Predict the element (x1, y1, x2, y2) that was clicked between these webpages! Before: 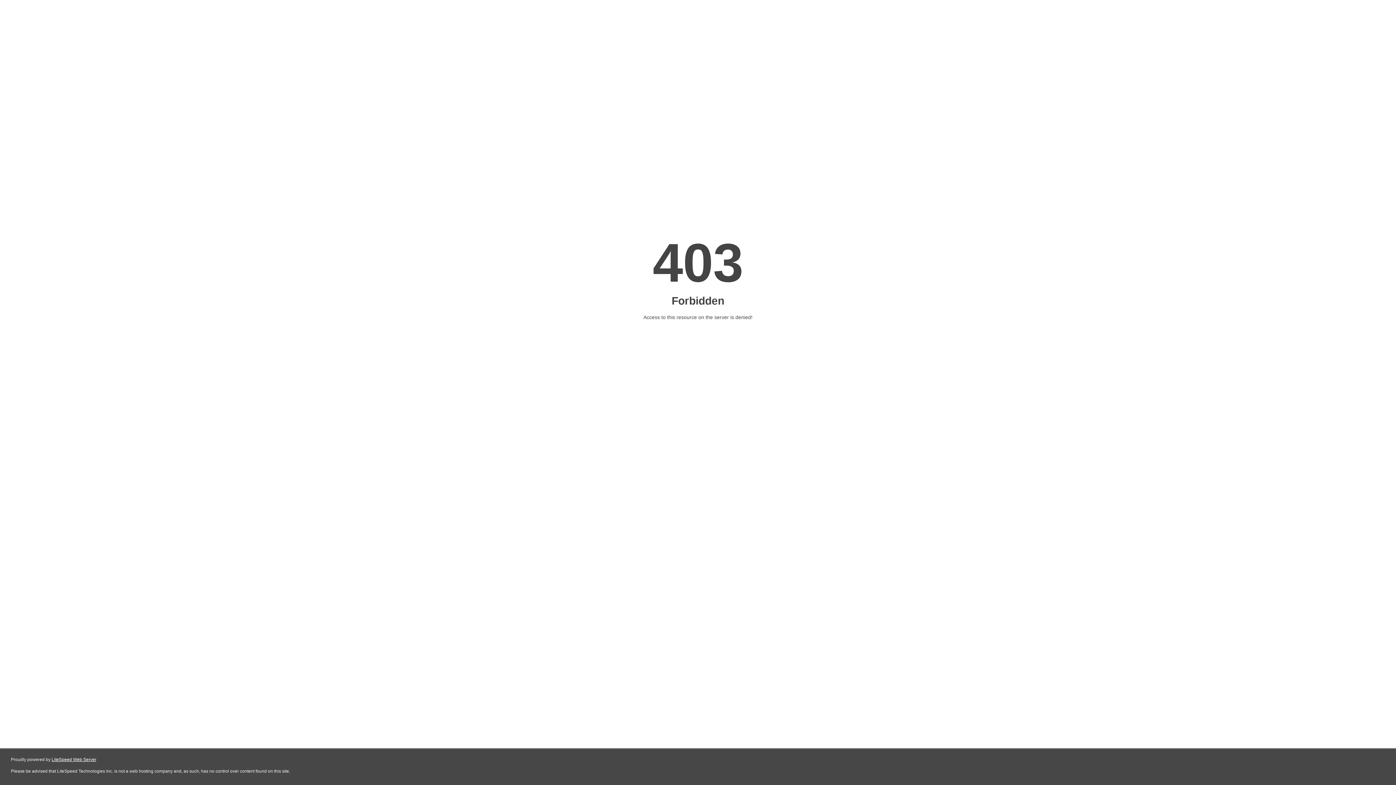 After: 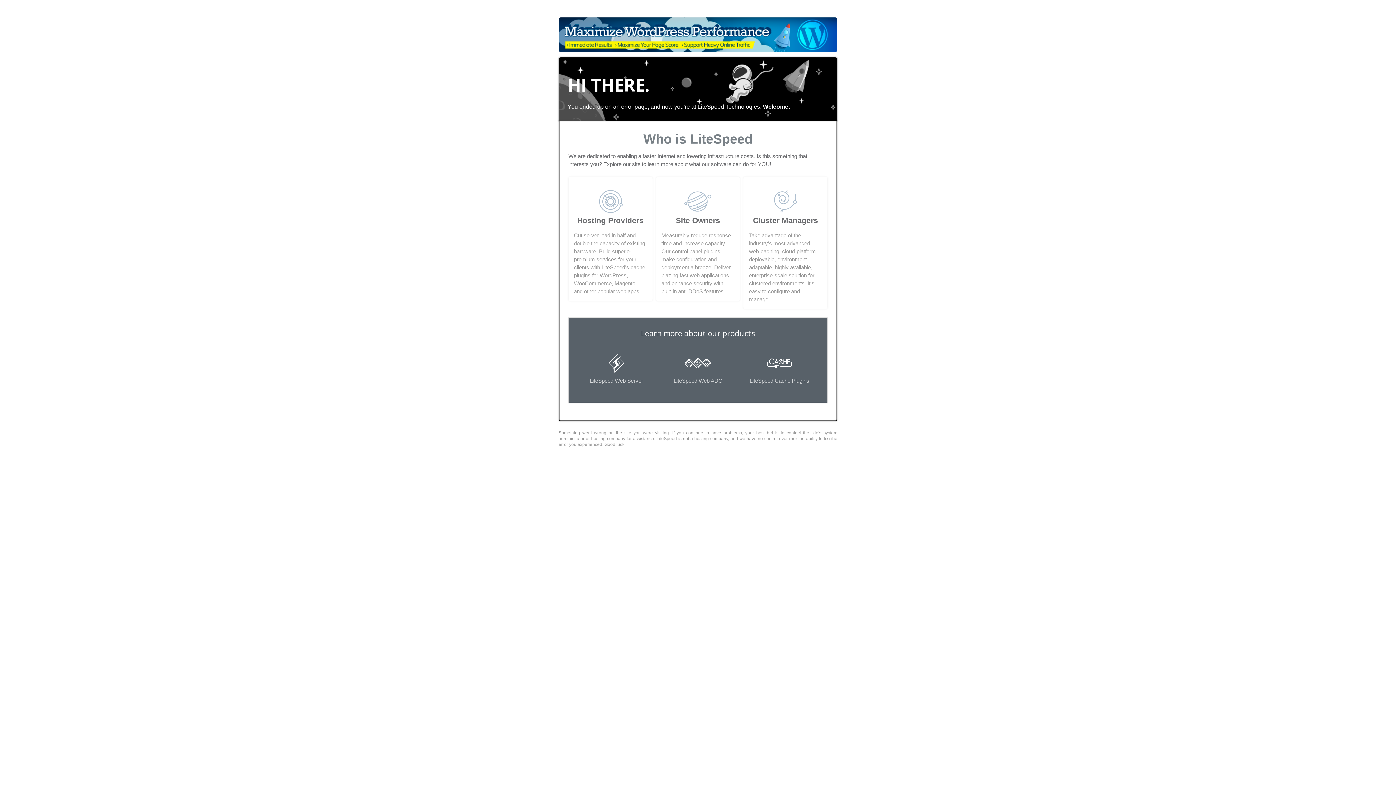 Action: label: LiteSpeed Web Server bbox: (51, 757, 96, 762)